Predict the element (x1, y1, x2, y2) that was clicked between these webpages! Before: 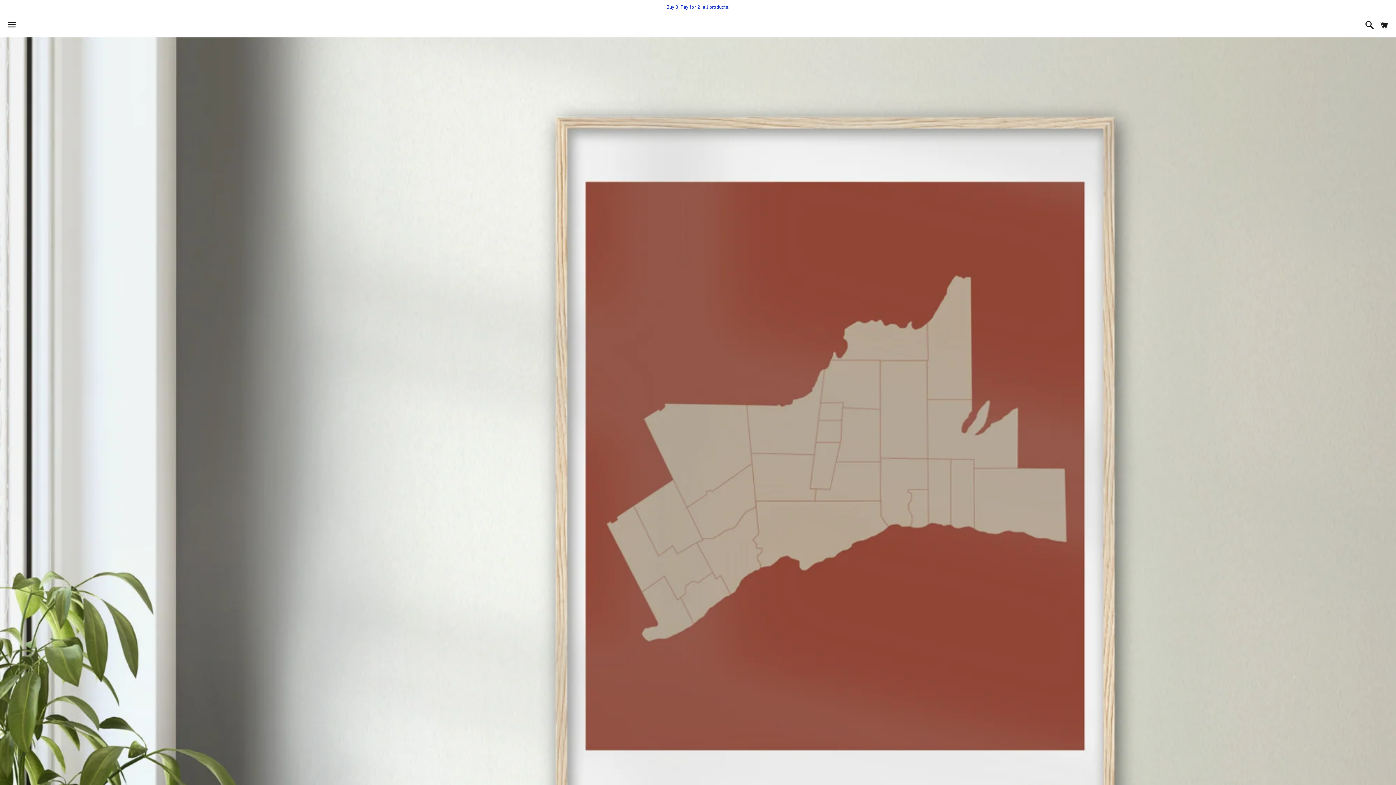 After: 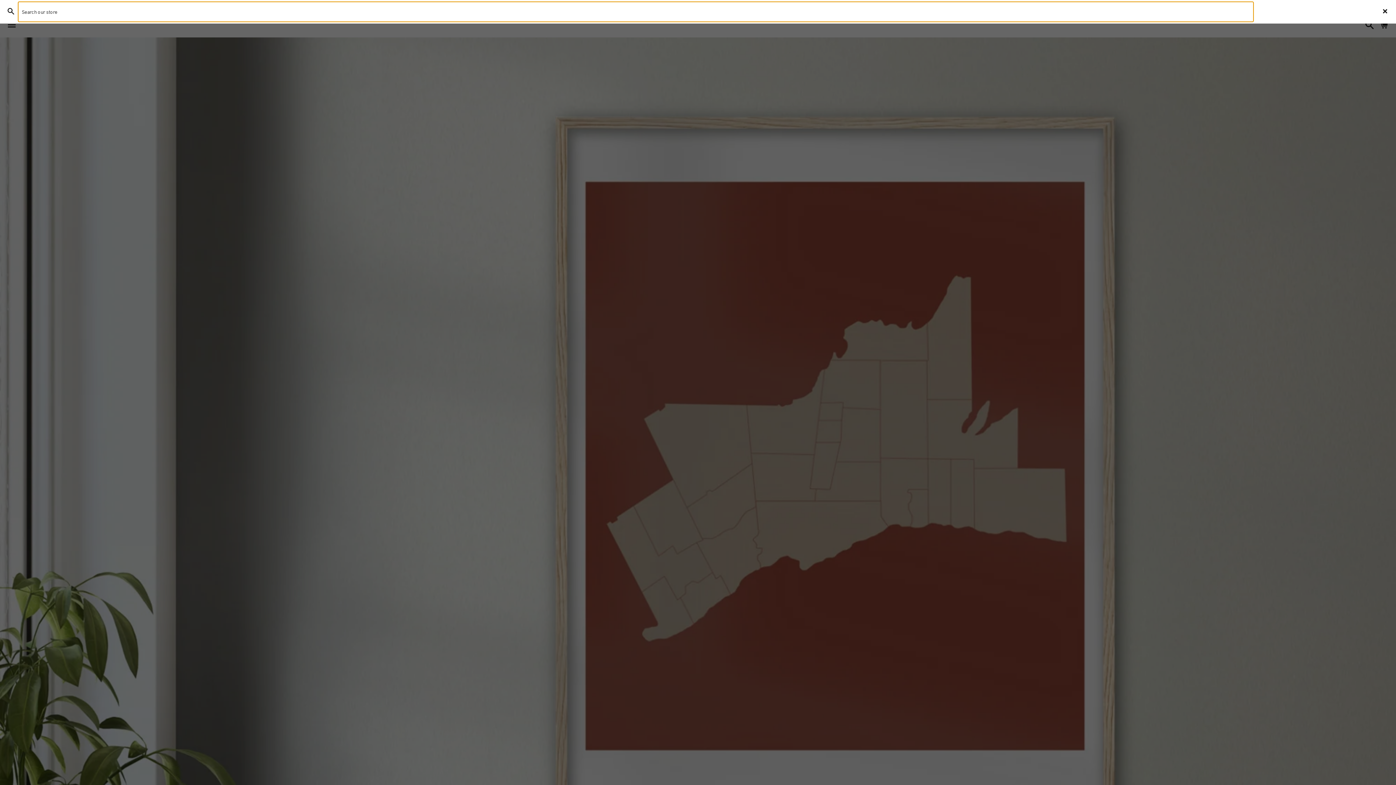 Action: bbox: (1361, 14, 1374, 36) label: Search